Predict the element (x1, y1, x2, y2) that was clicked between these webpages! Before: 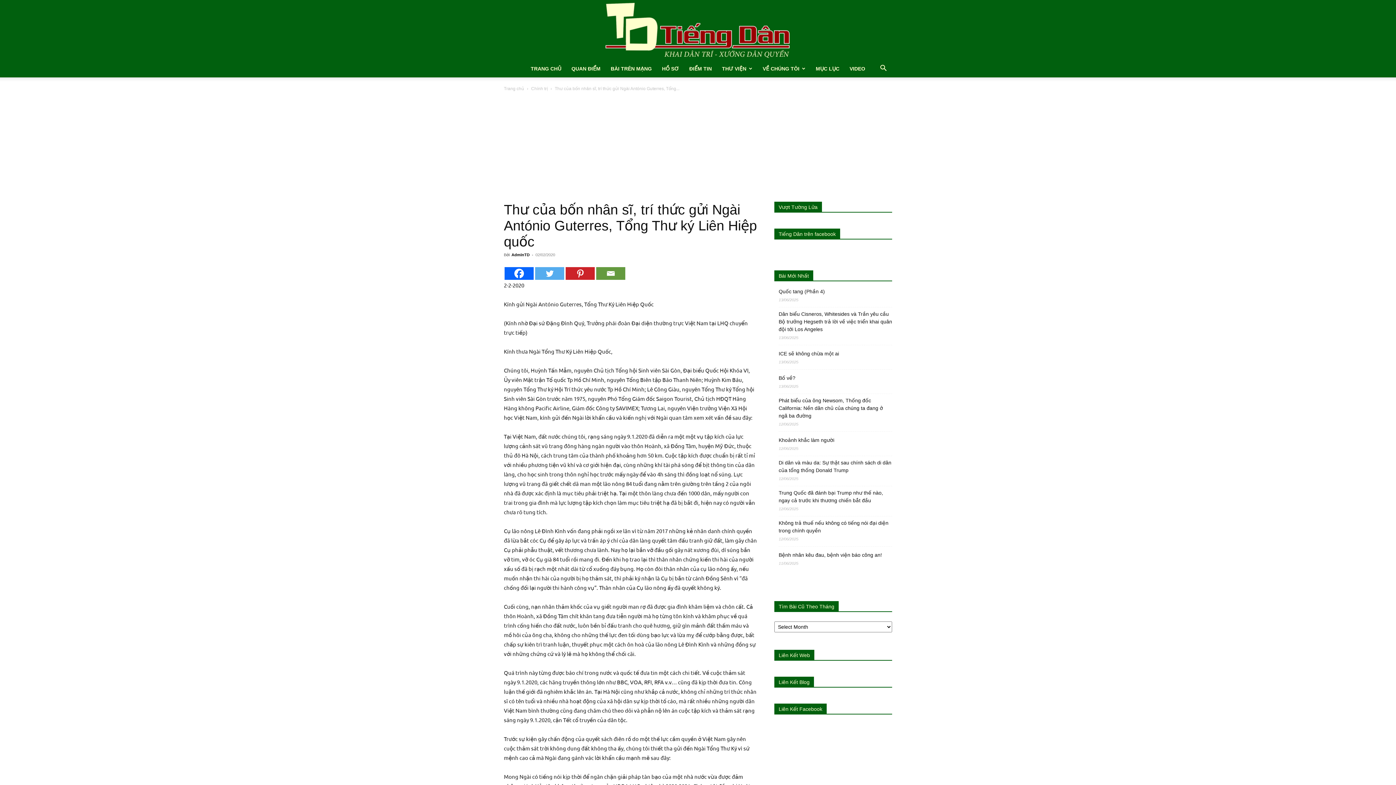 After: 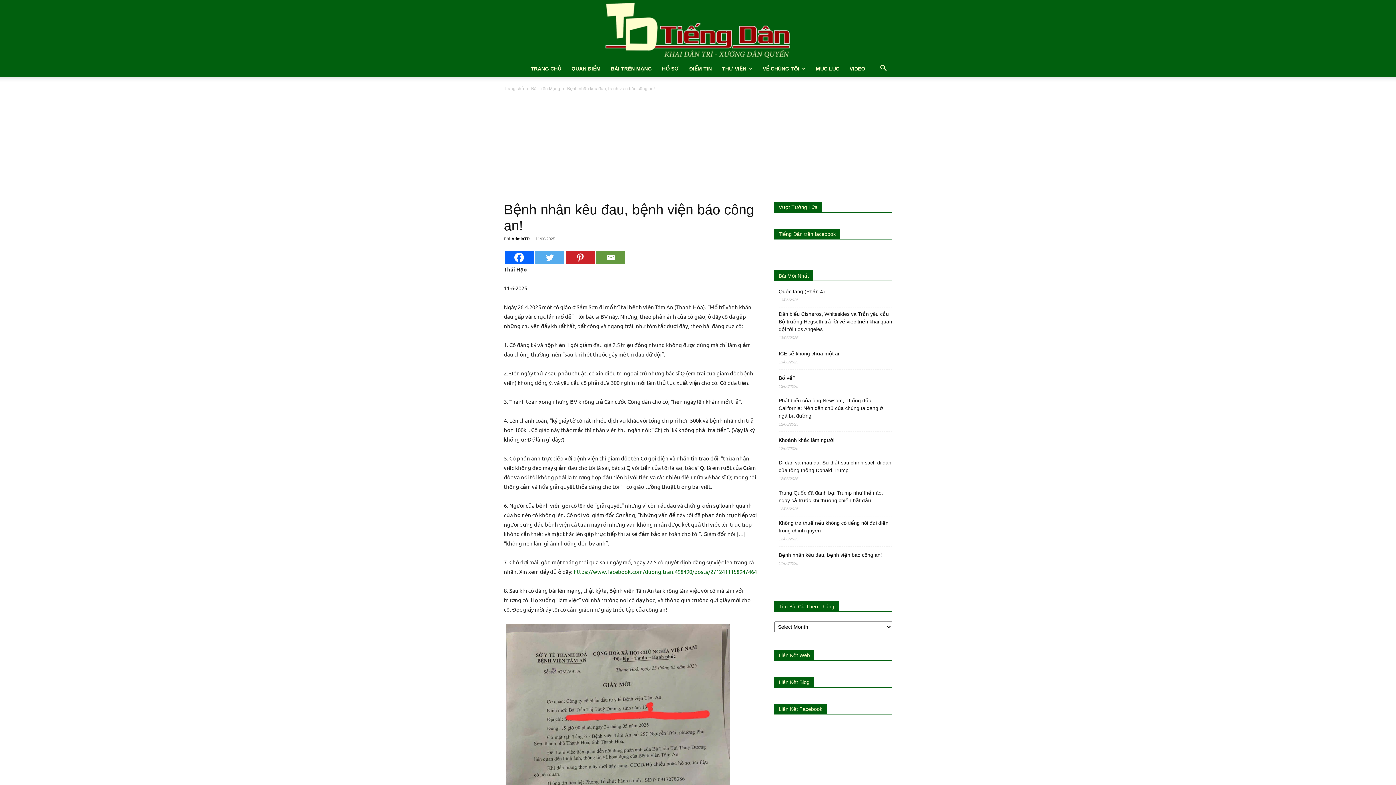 Action: bbox: (778, 450, 882, 458) label: Bệnh nhân kêu đau, bệnh viện báo công an!